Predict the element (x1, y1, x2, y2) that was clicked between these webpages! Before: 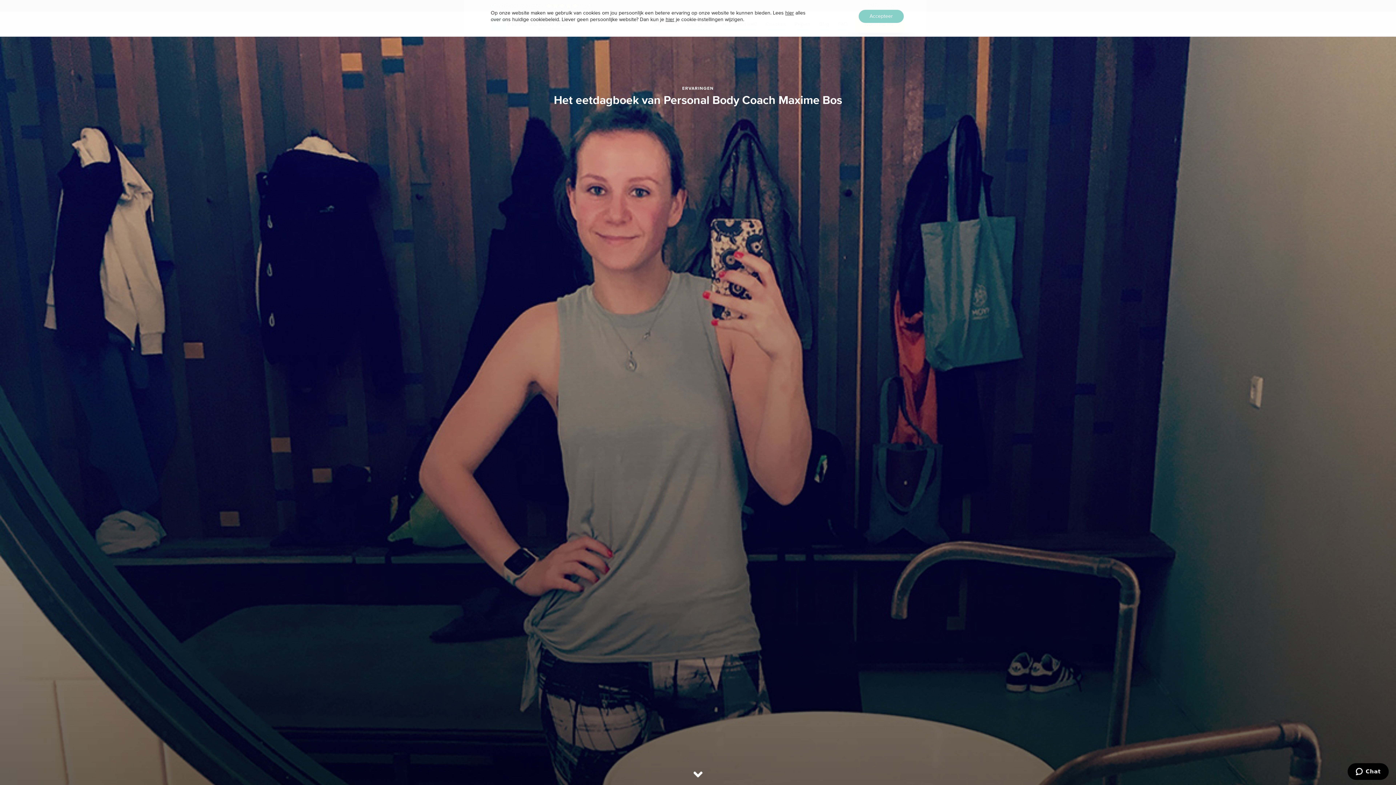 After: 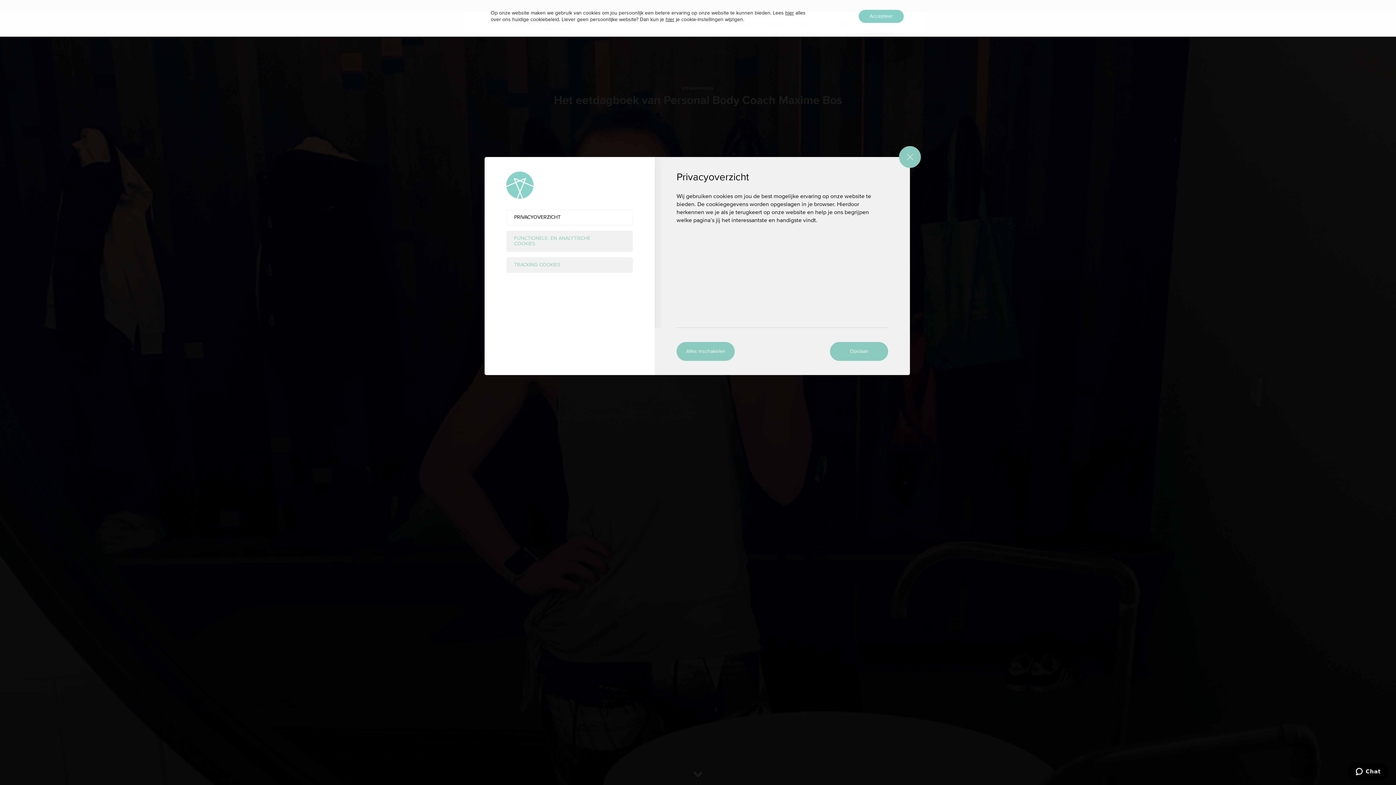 Action: bbox: (665, 16, 674, 22) label: hier